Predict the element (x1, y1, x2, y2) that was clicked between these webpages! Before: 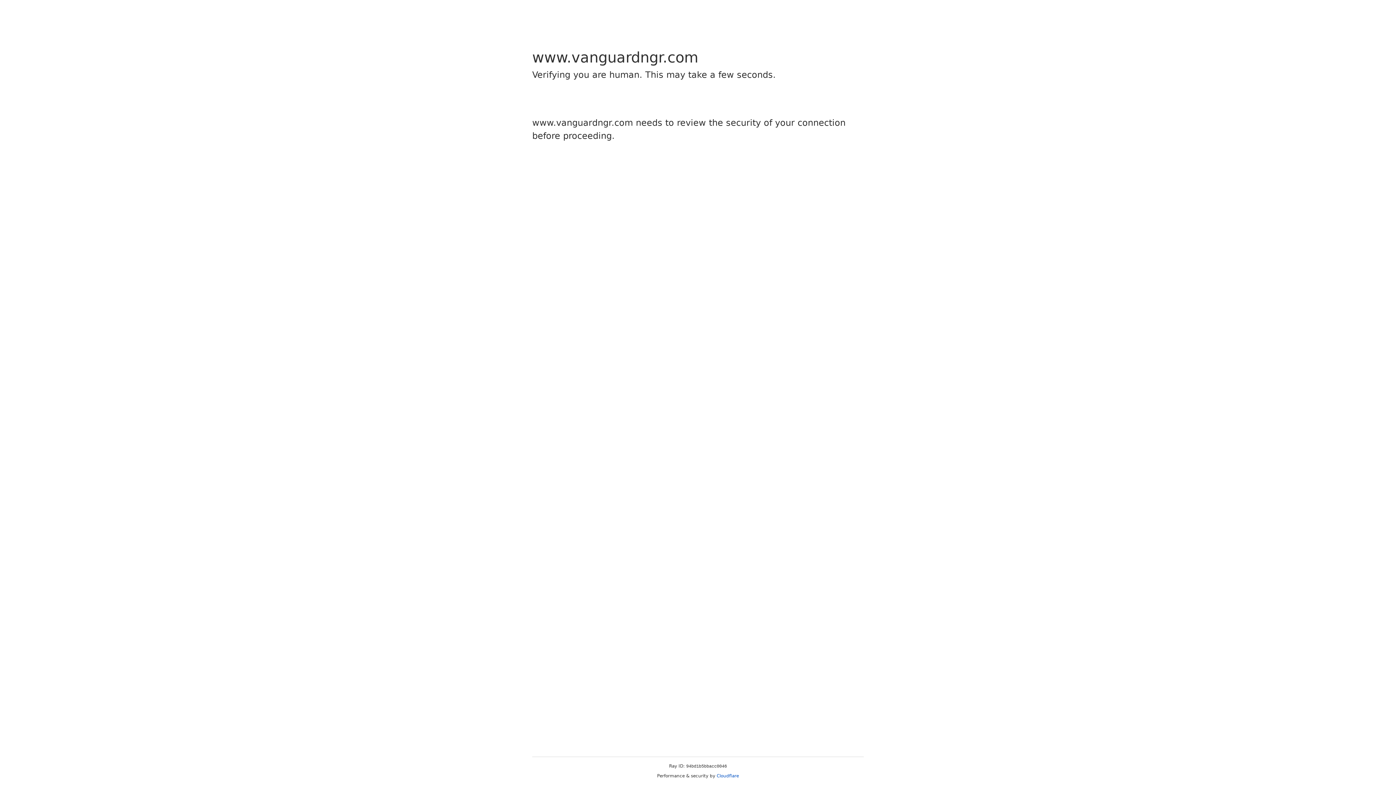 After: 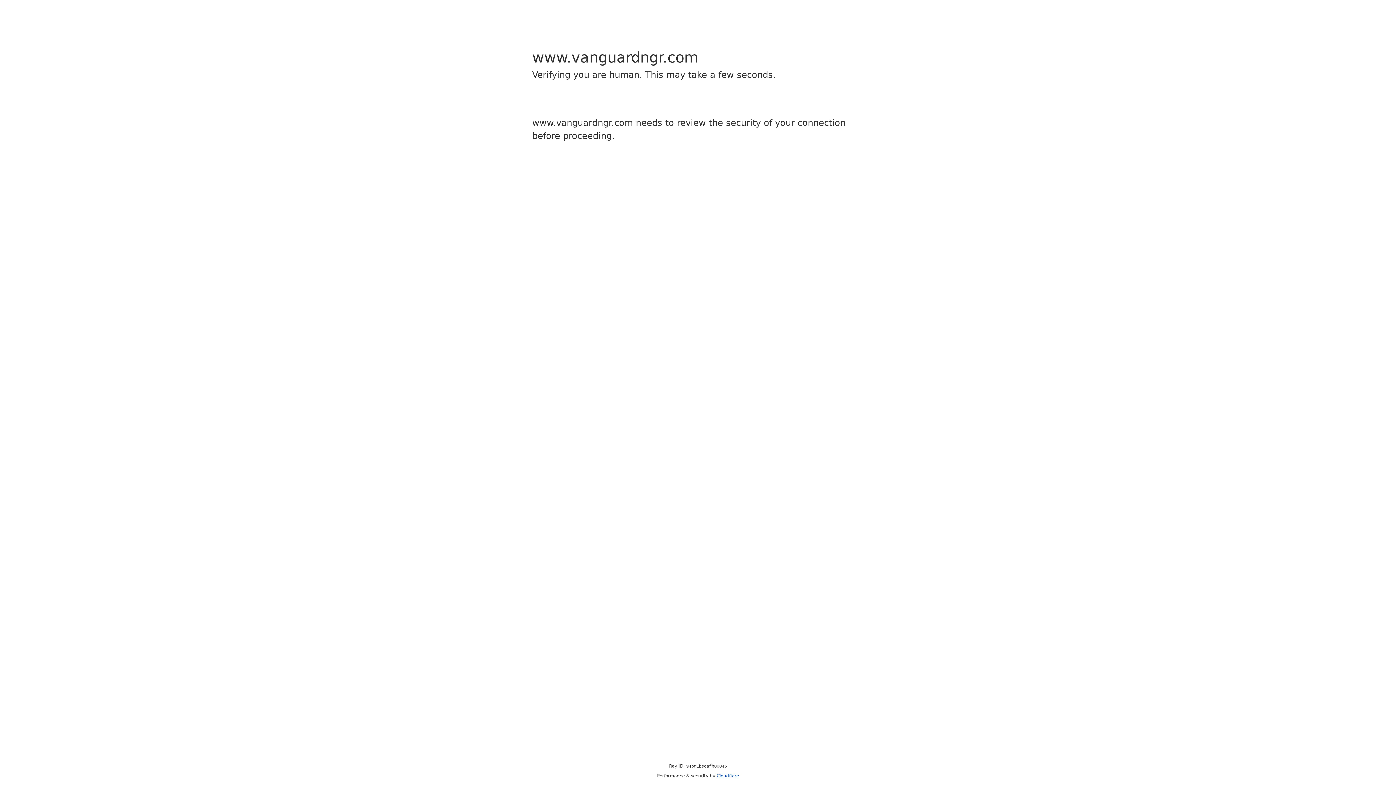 Action: label: Cloudflare bbox: (716, 773, 739, 778)